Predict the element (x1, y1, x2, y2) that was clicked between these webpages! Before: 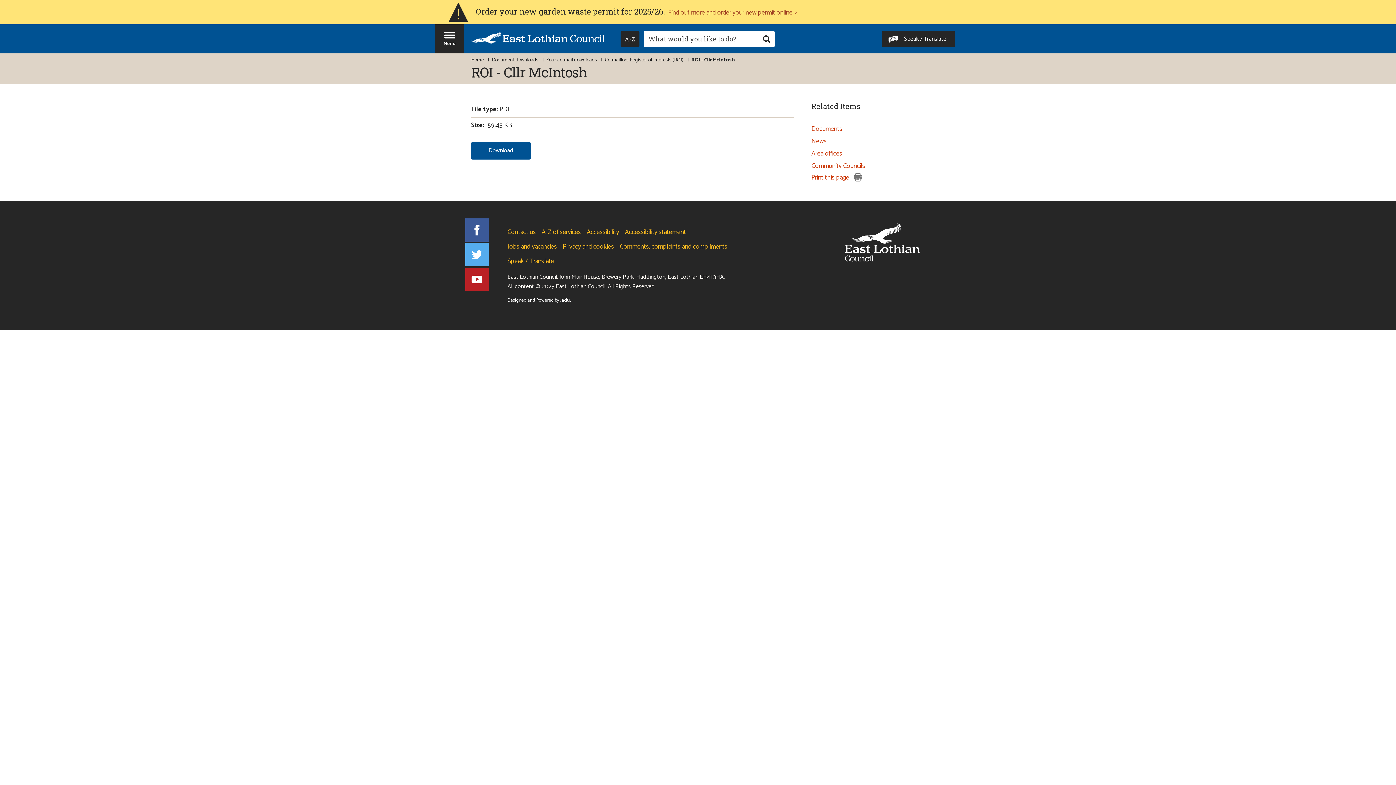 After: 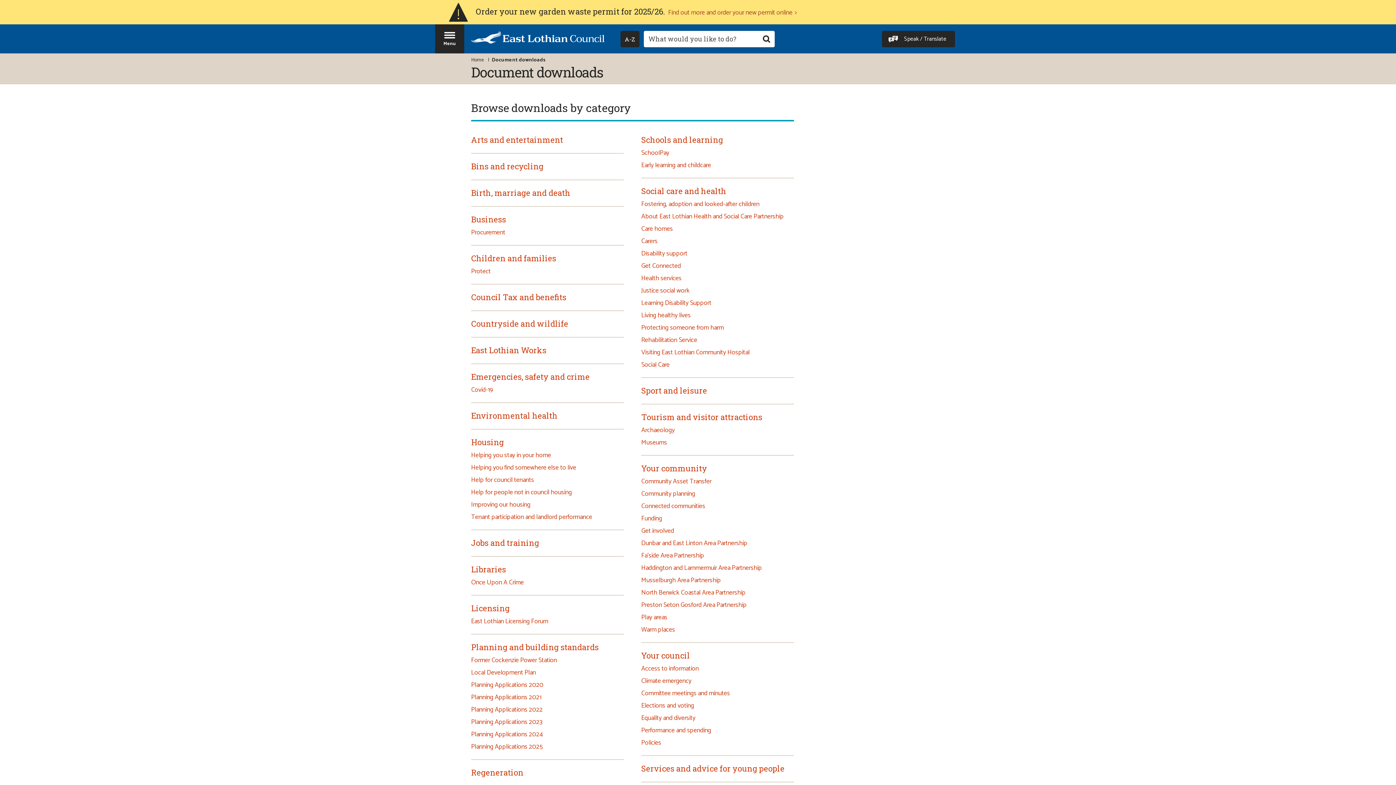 Action: label: Document downloads bbox: (492, 56, 538, 64)